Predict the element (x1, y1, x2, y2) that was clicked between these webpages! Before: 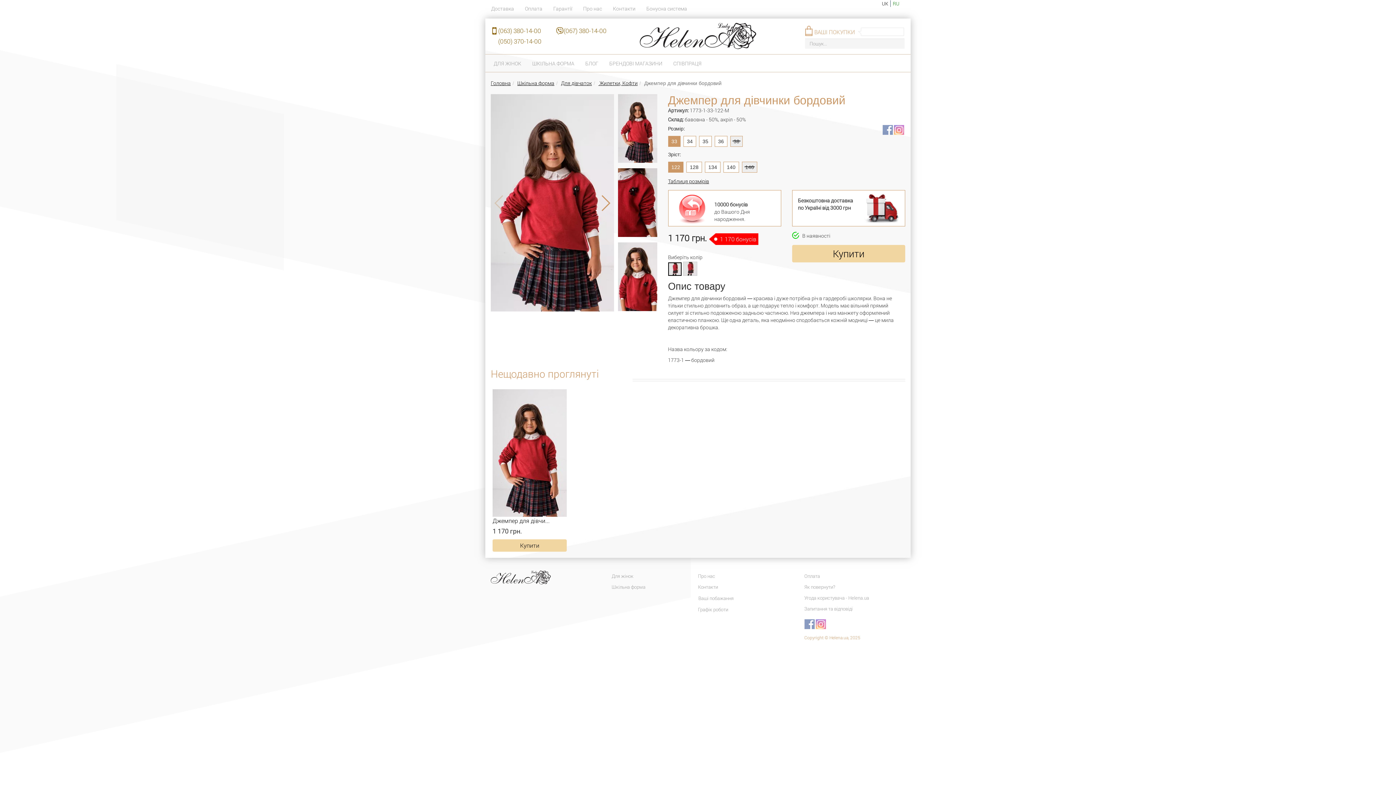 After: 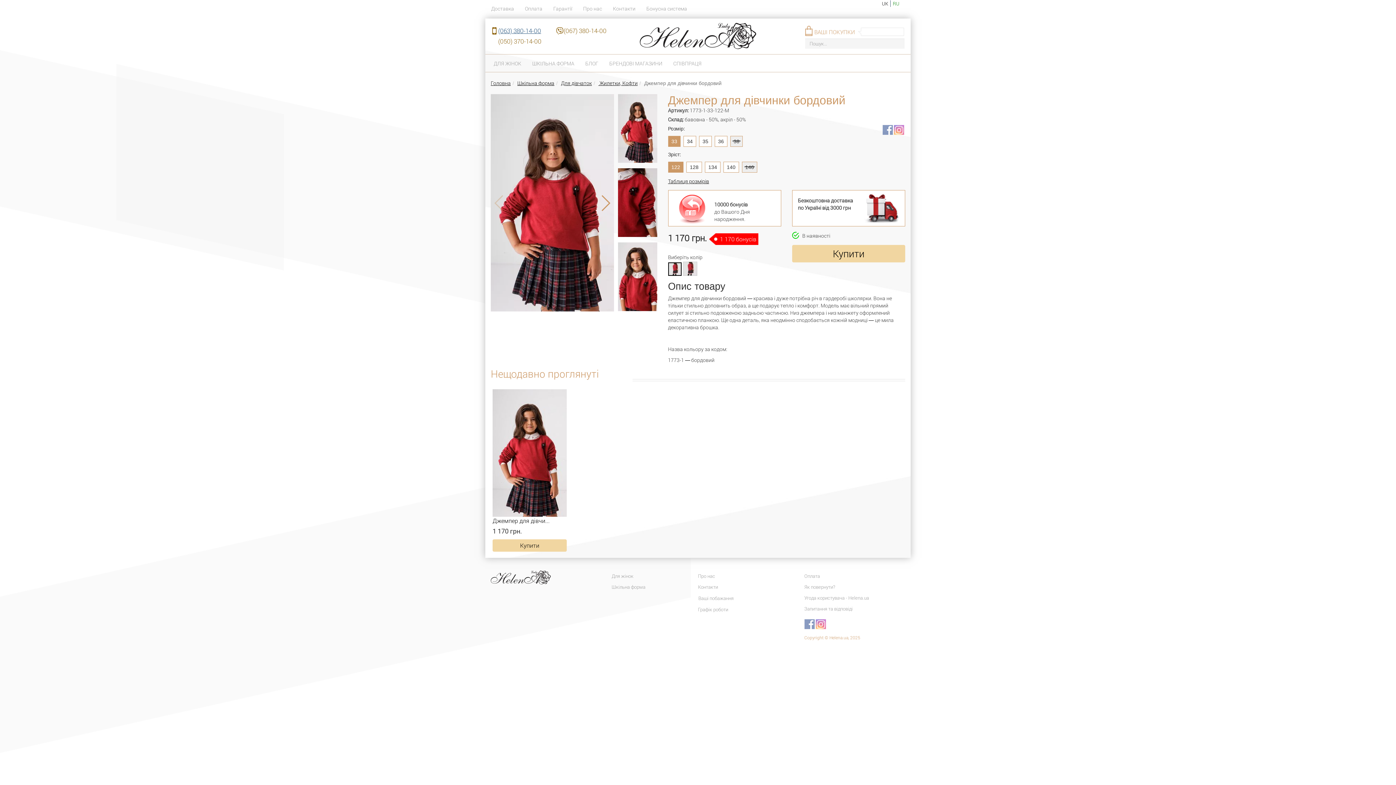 Action: label: (063) 380-14-00 bbox: (490, 25, 556, 36)